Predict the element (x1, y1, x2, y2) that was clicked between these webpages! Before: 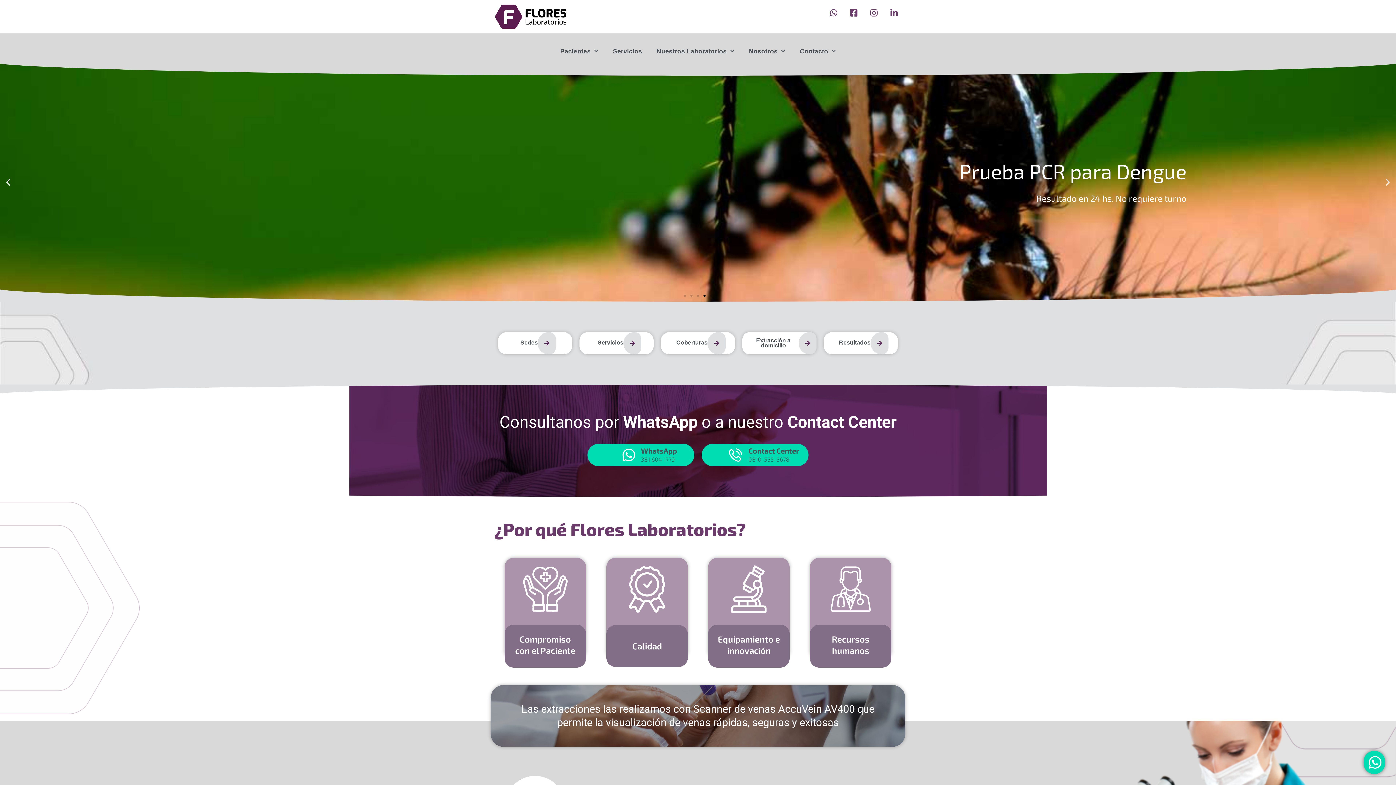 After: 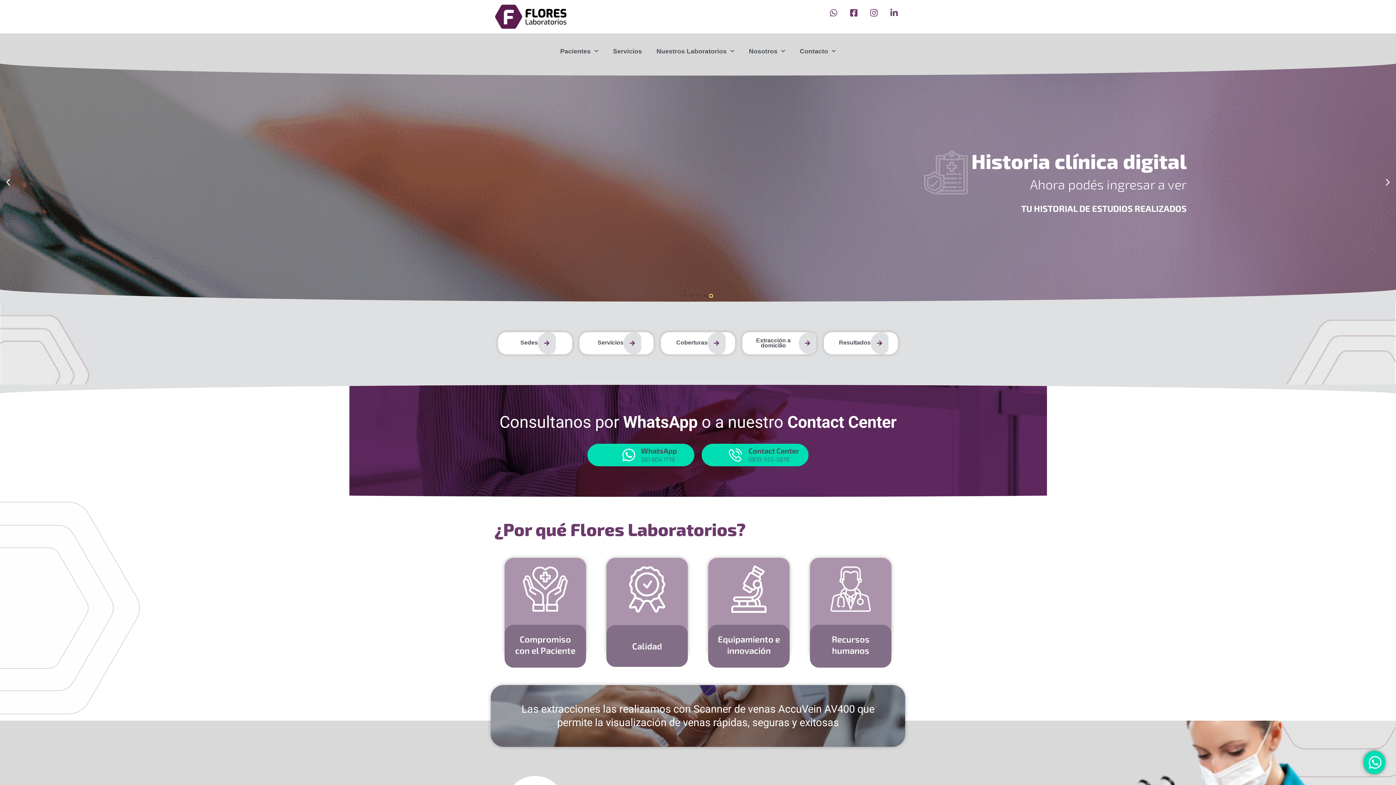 Action: bbox: (710, 294, 712, 297) label: Go to slide 5